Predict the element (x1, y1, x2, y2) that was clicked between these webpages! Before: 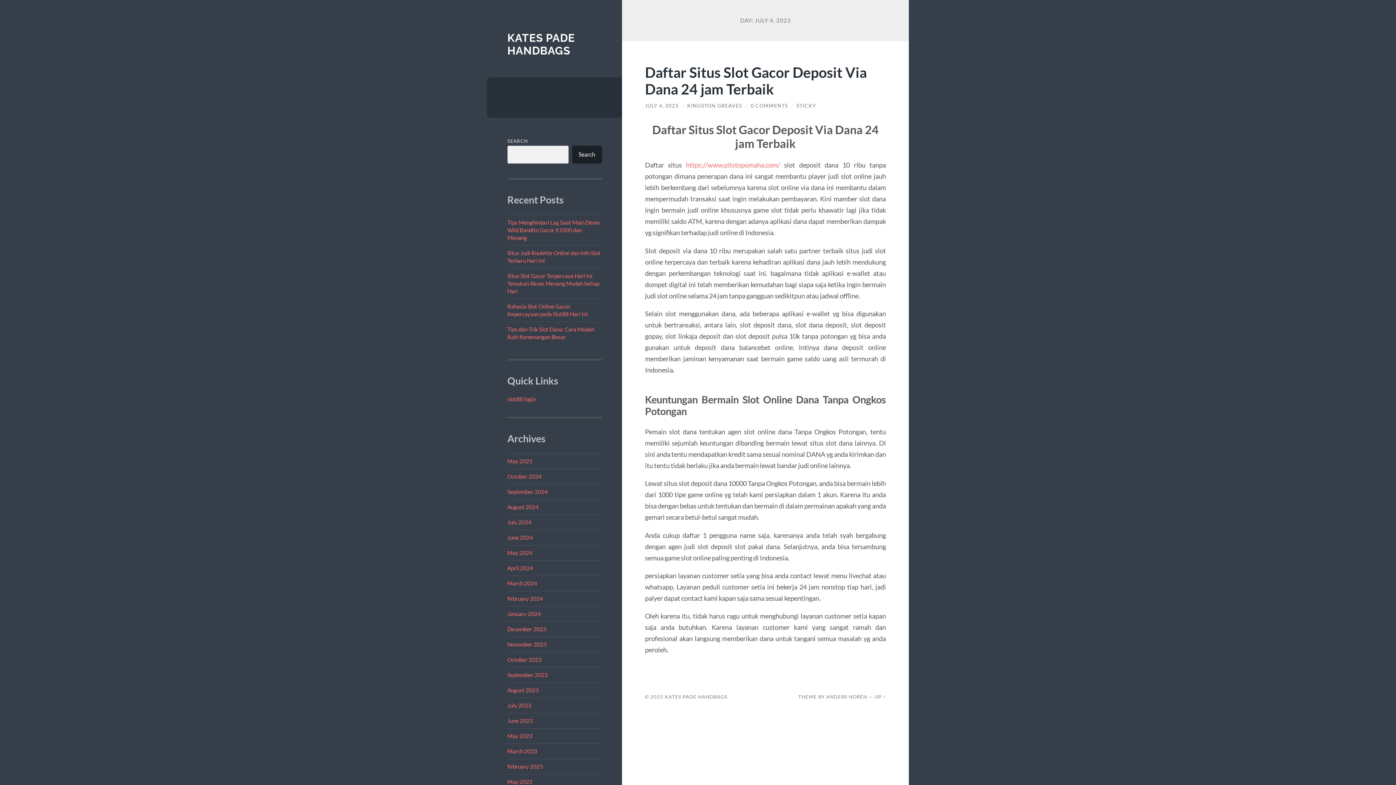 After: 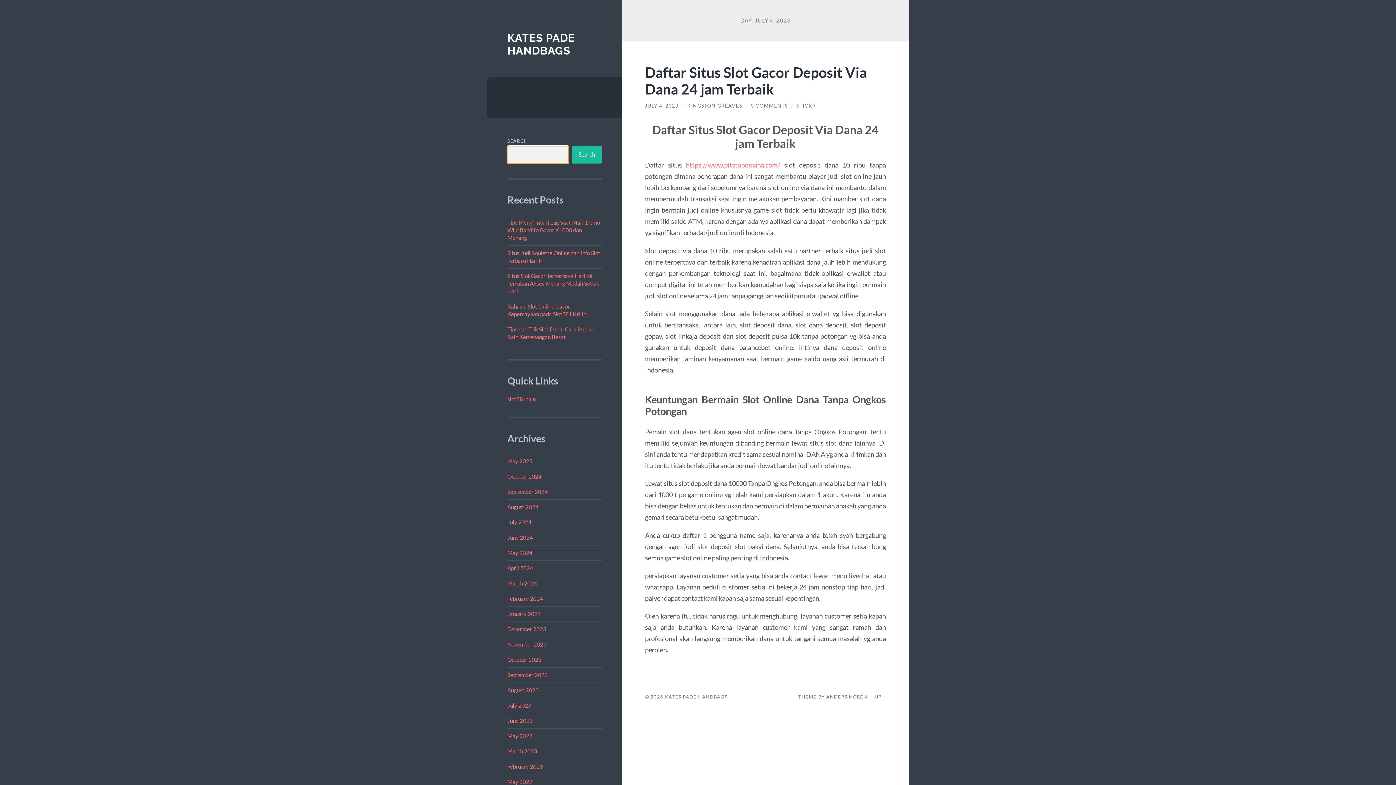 Action: bbox: (572, 145, 602, 163) label: Search